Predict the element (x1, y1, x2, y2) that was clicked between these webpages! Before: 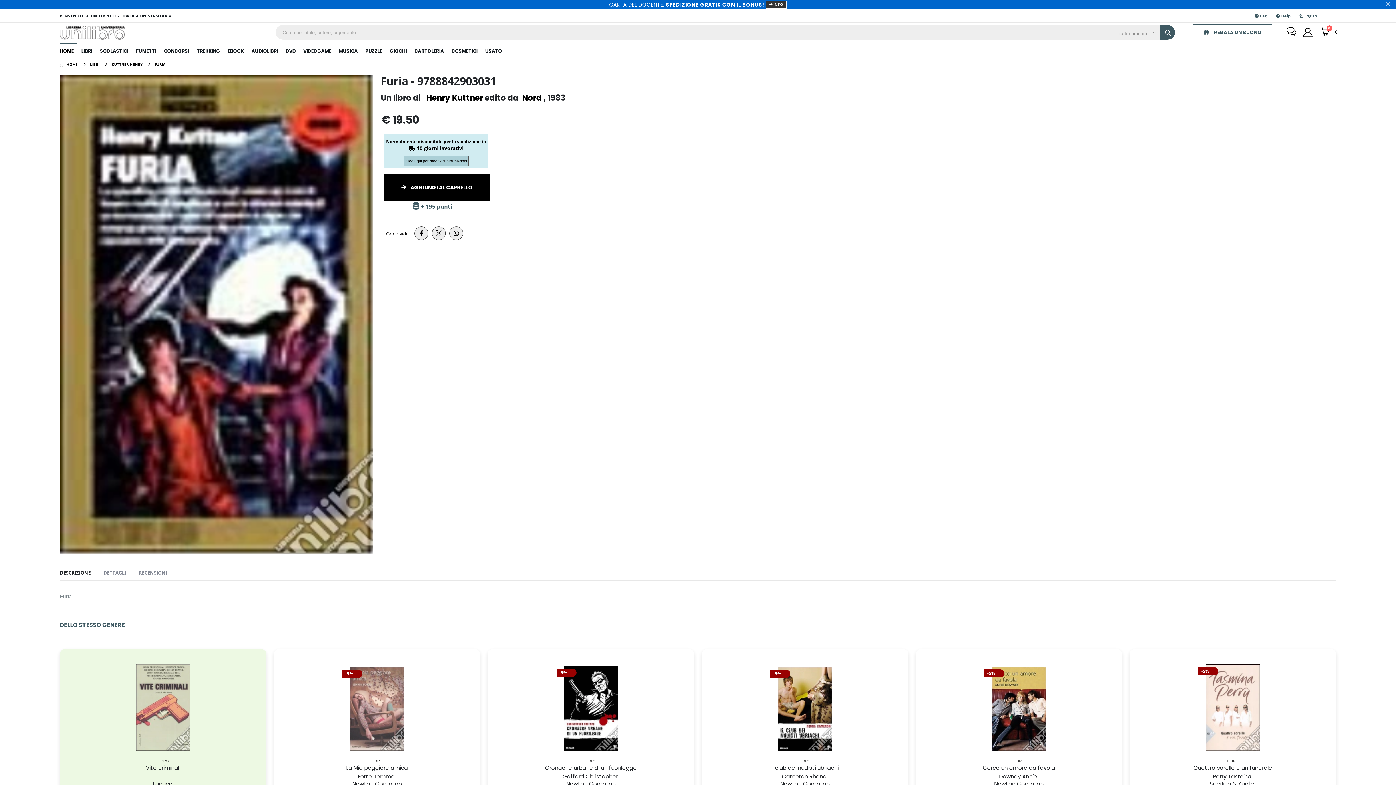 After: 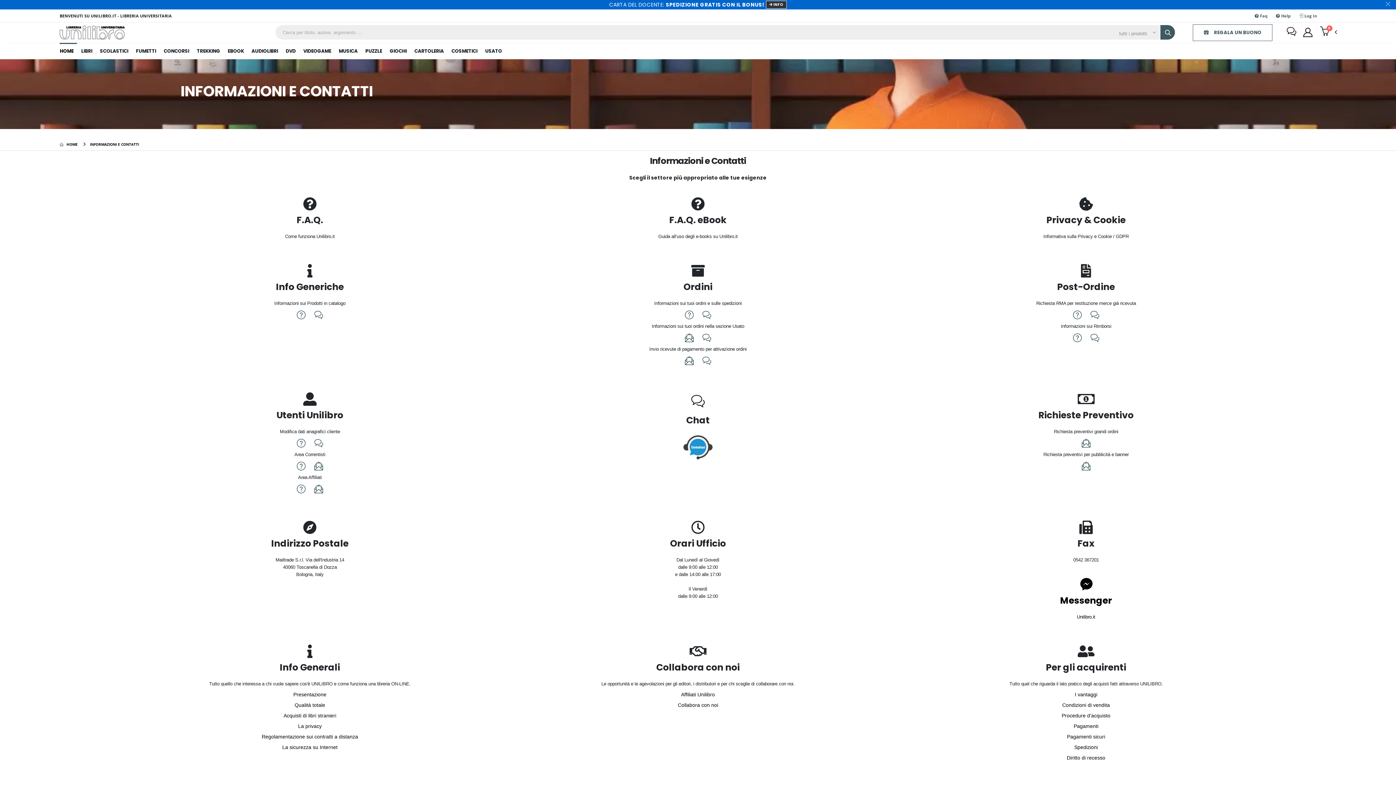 Action: bbox: (1287, 25, 1296, 39)